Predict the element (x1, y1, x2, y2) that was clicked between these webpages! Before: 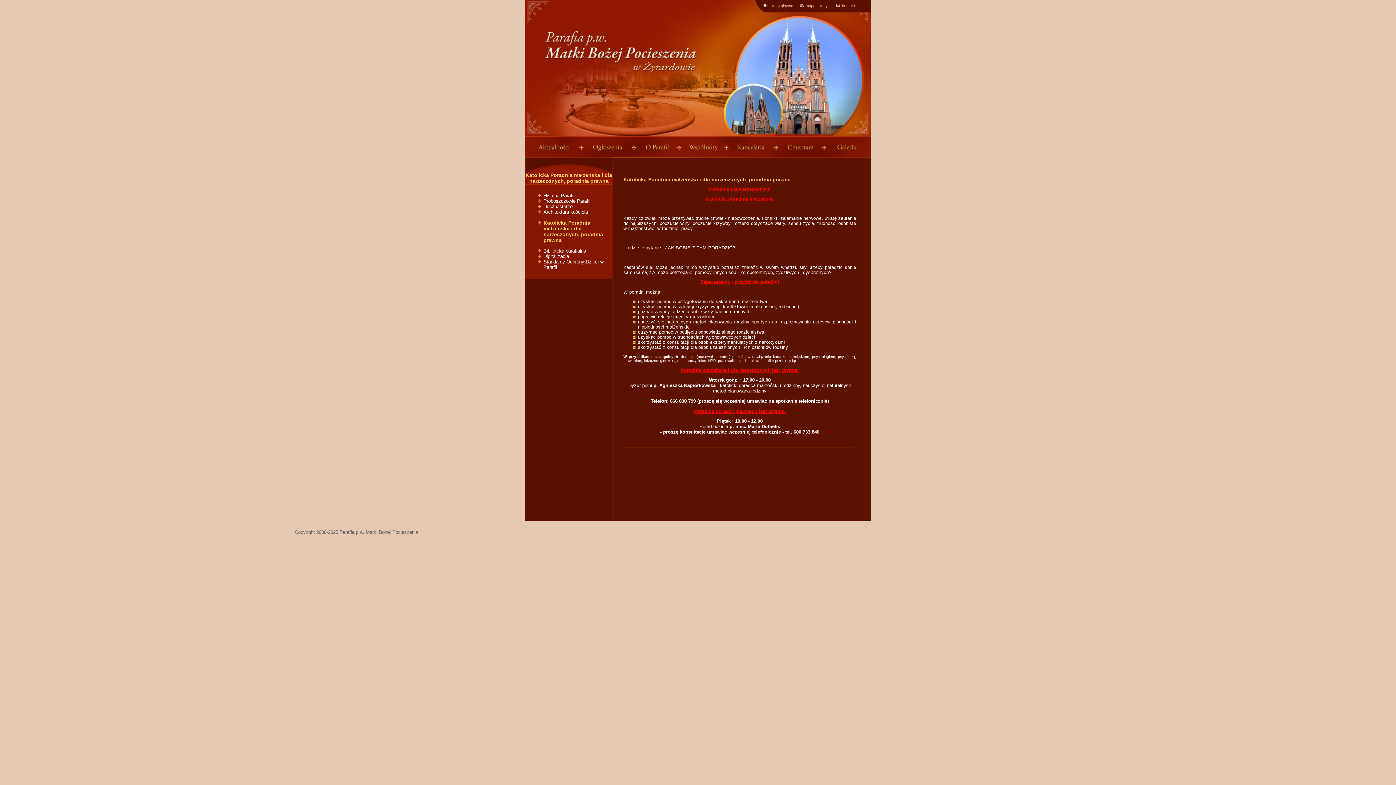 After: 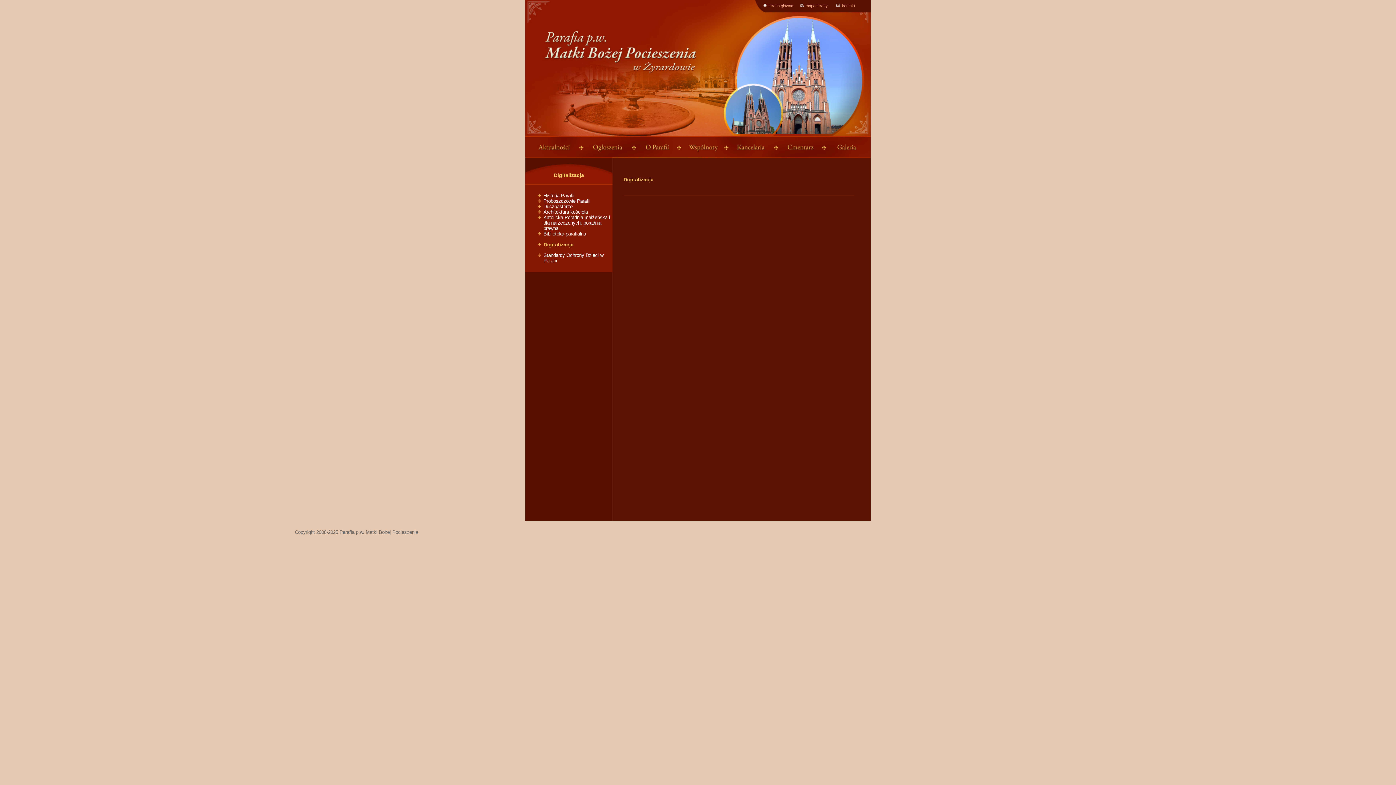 Action: bbox: (543, 253, 569, 259) label: 4.7:
Digitalizacja